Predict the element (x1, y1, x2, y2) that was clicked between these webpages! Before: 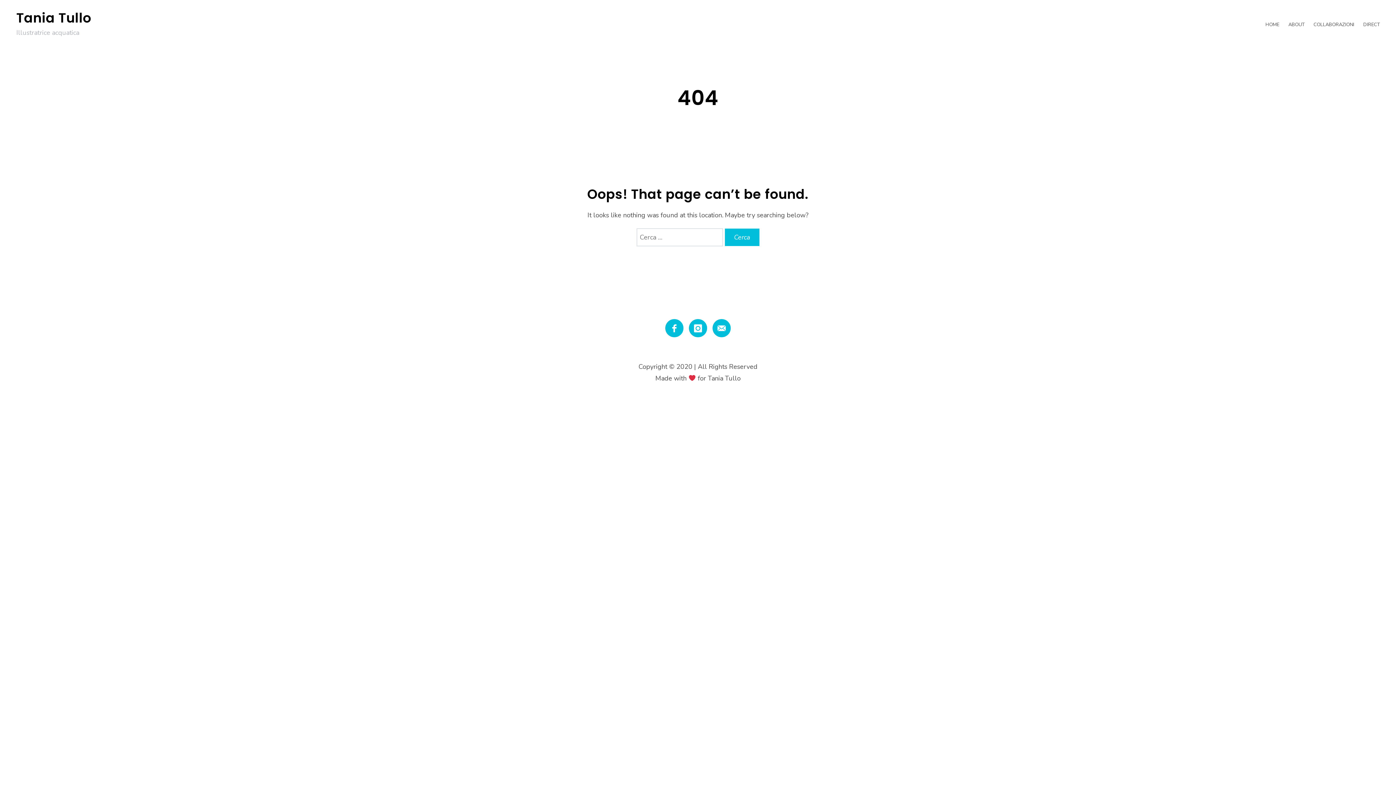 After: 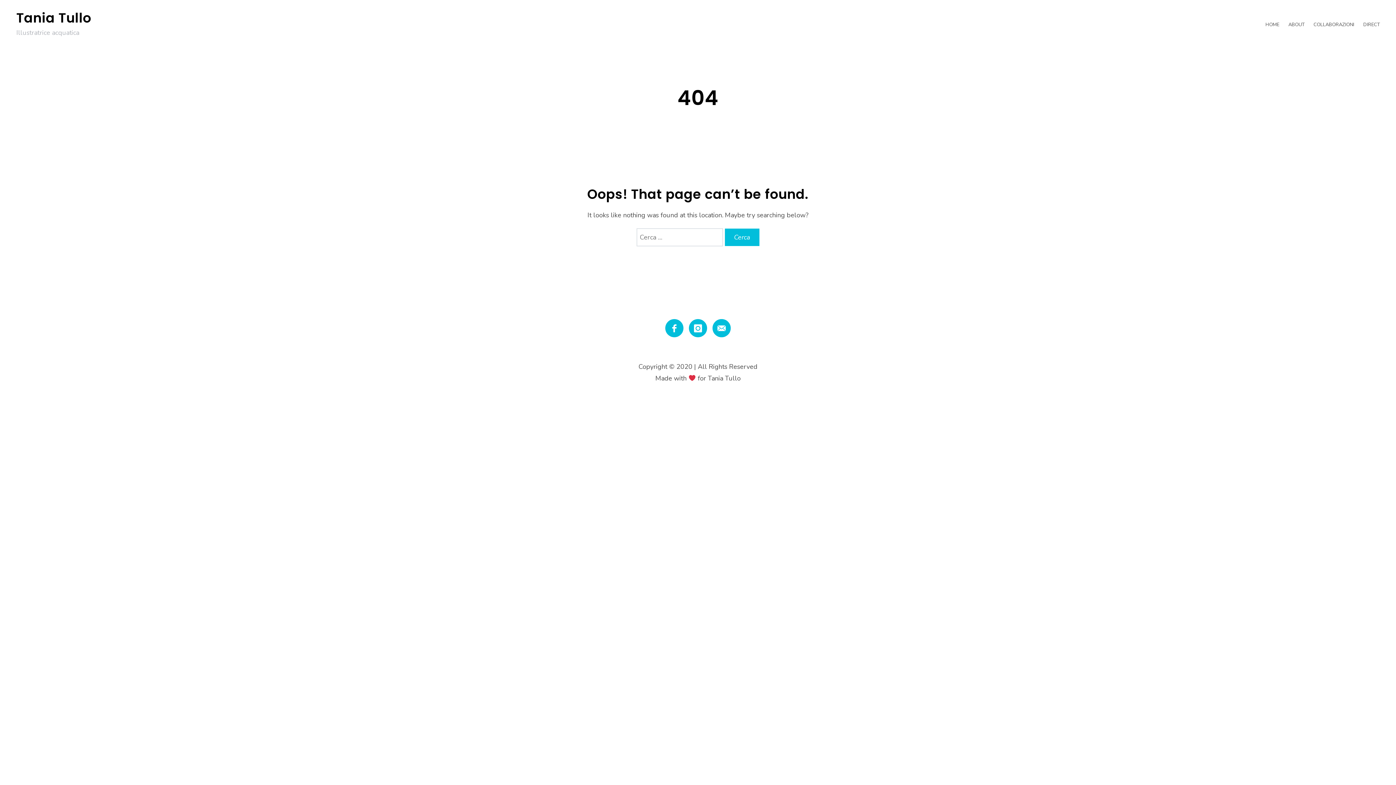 Action: label: email bbox: (712, 319, 730, 337)